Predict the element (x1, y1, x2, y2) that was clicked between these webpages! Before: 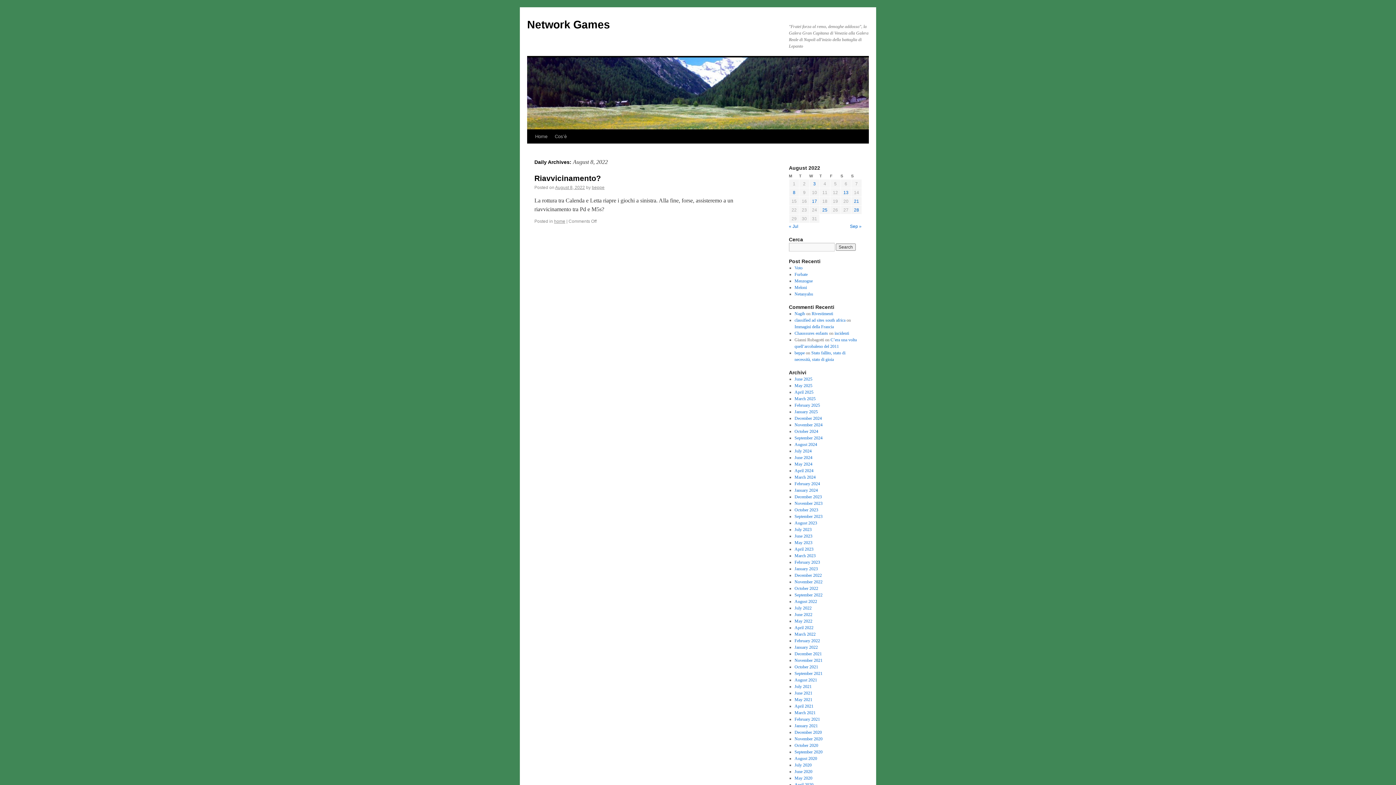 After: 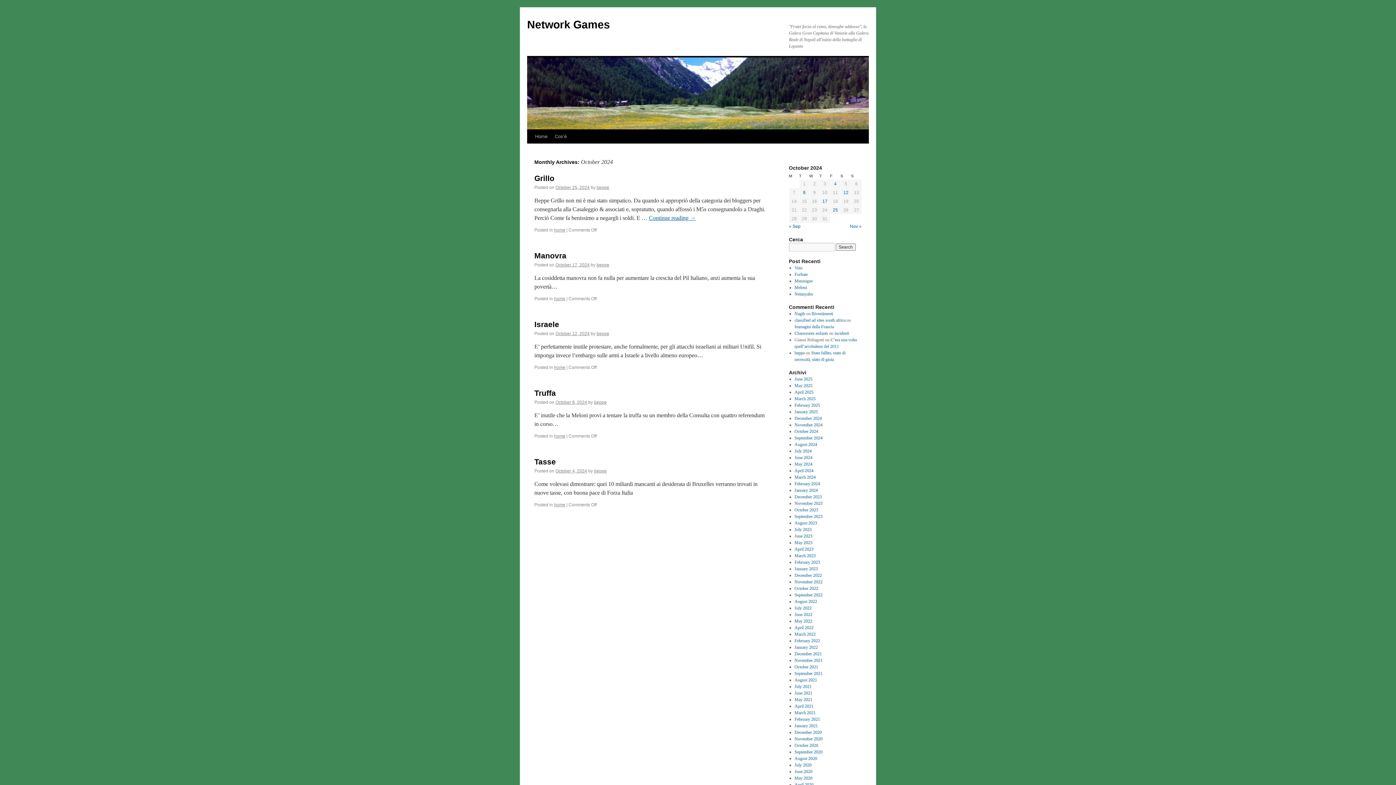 Action: bbox: (794, 429, 818, 434) label: October 2024